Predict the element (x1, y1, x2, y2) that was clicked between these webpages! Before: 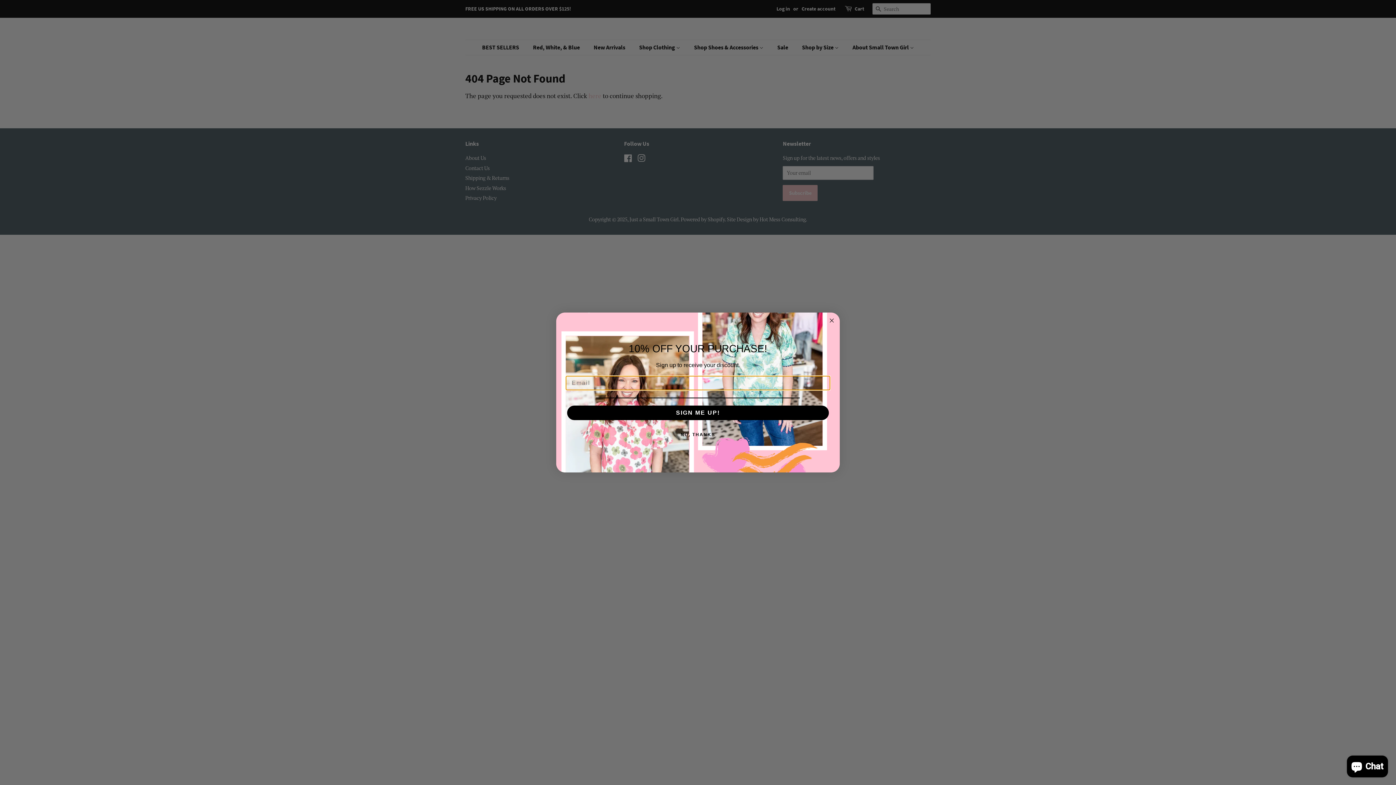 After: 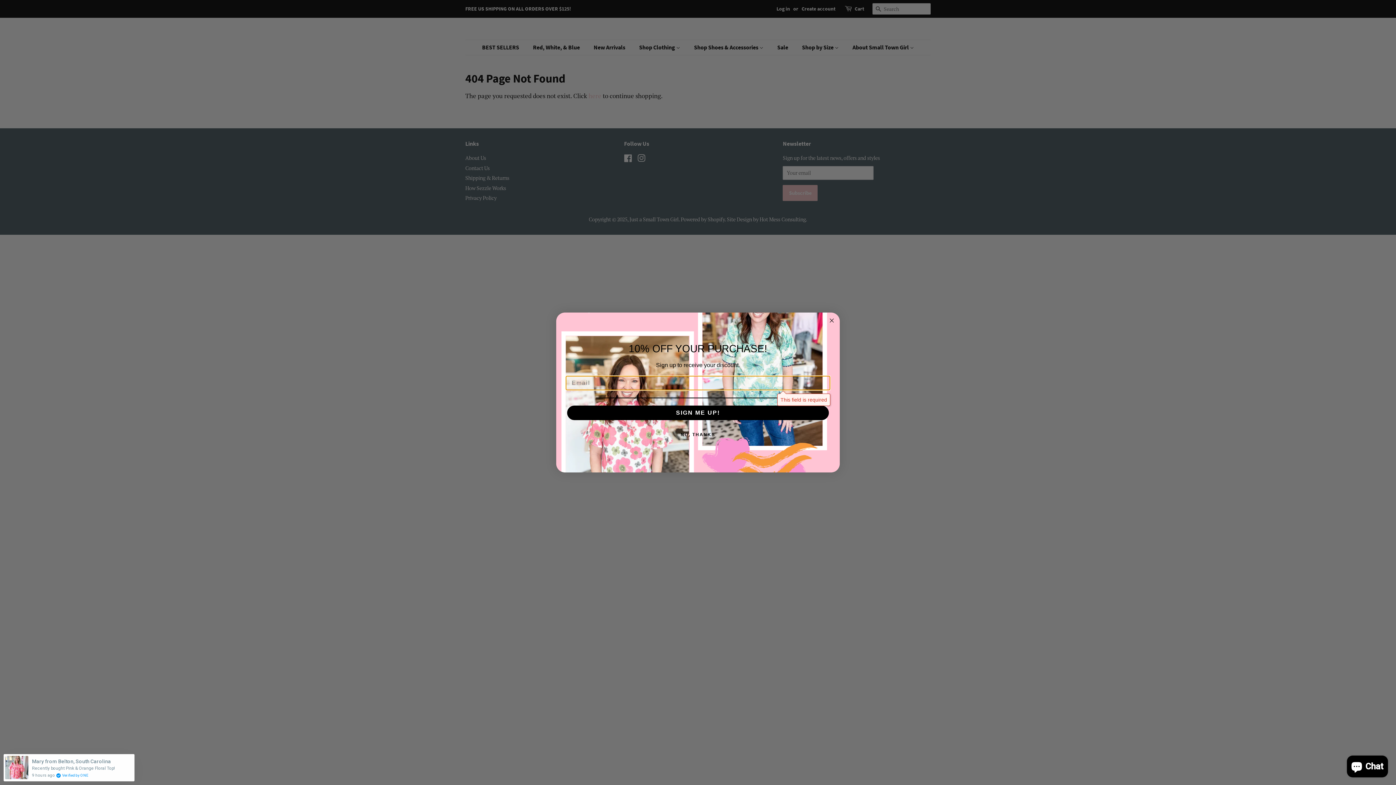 Action: bbox: (567, 405, 829, 420) label: SIGN ME UP!